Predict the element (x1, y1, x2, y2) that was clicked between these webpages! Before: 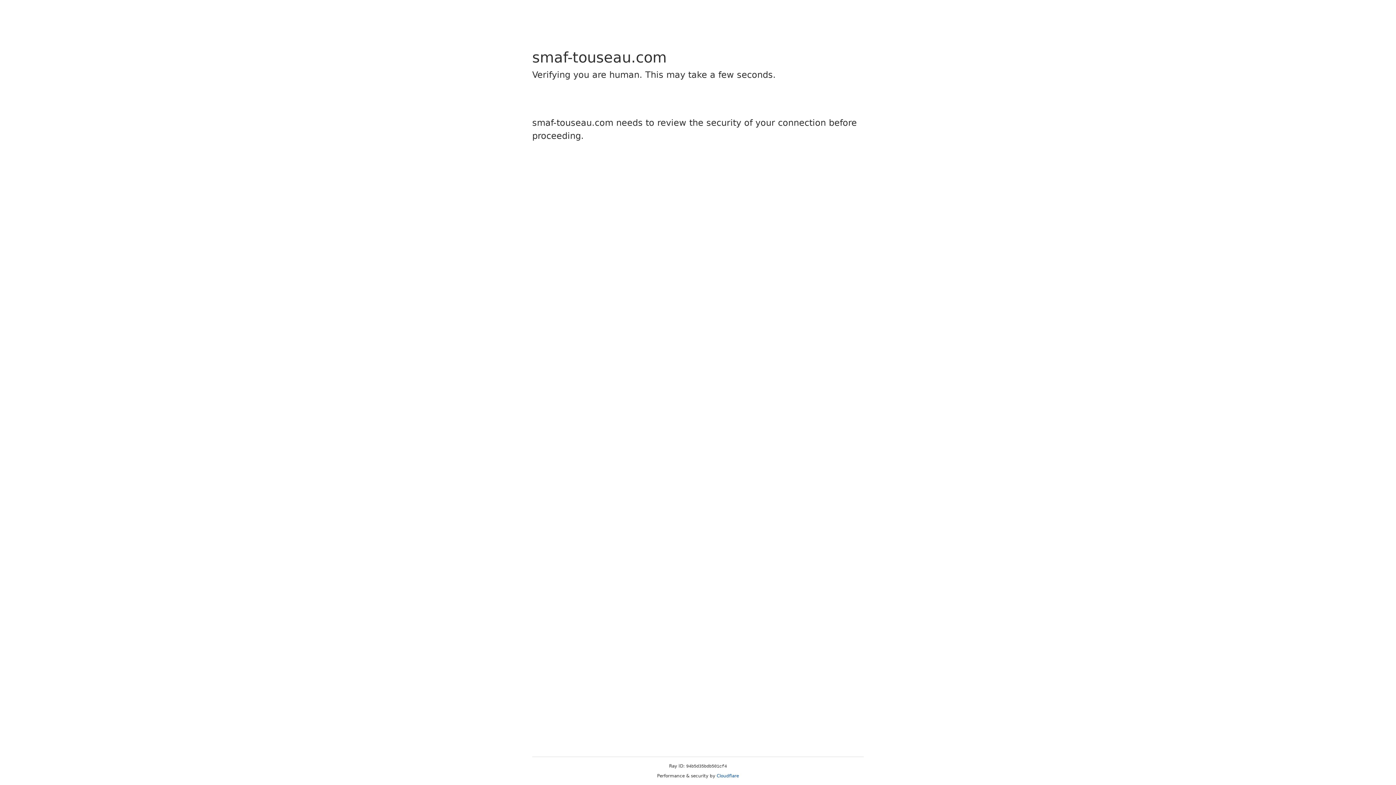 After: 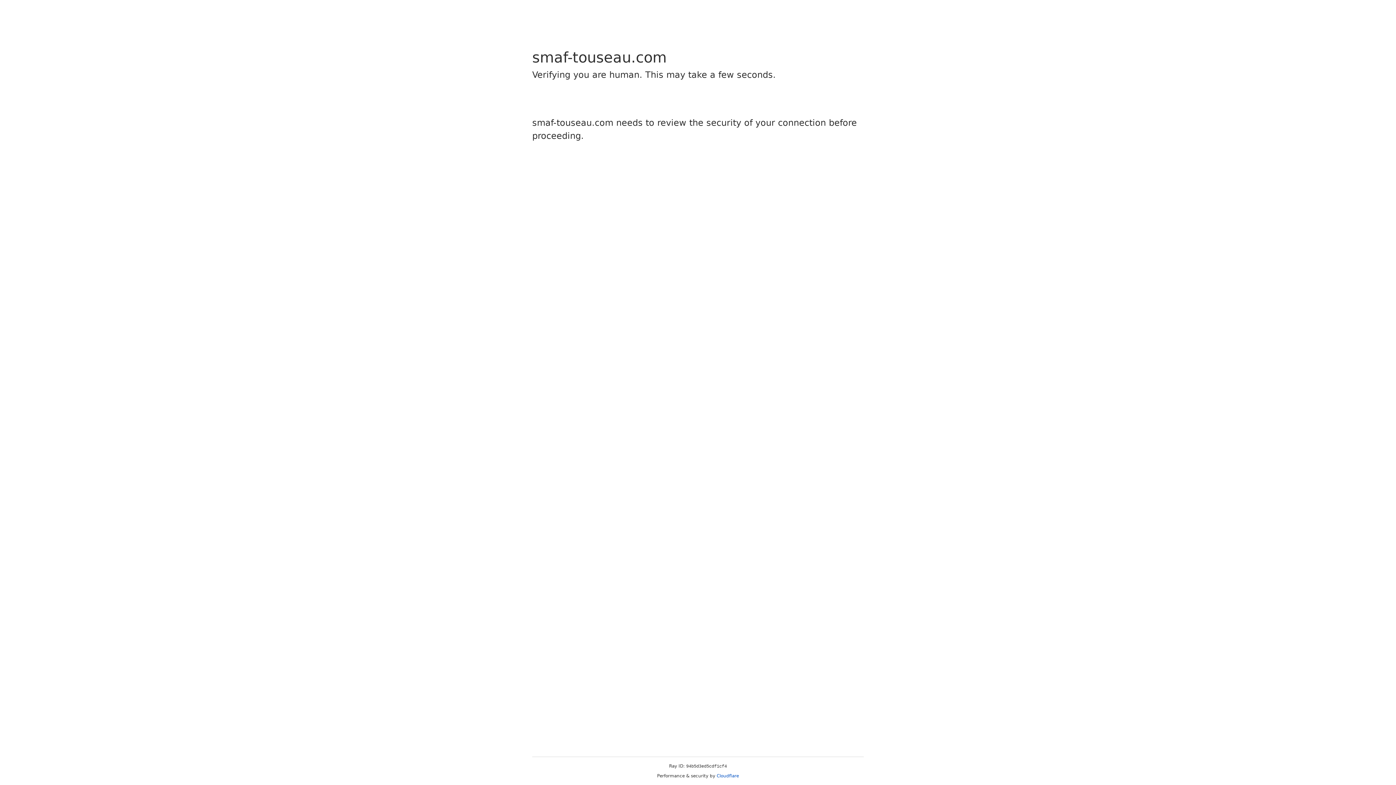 Action: bbox: (716, 773, 739, 778) label: Cloudflare